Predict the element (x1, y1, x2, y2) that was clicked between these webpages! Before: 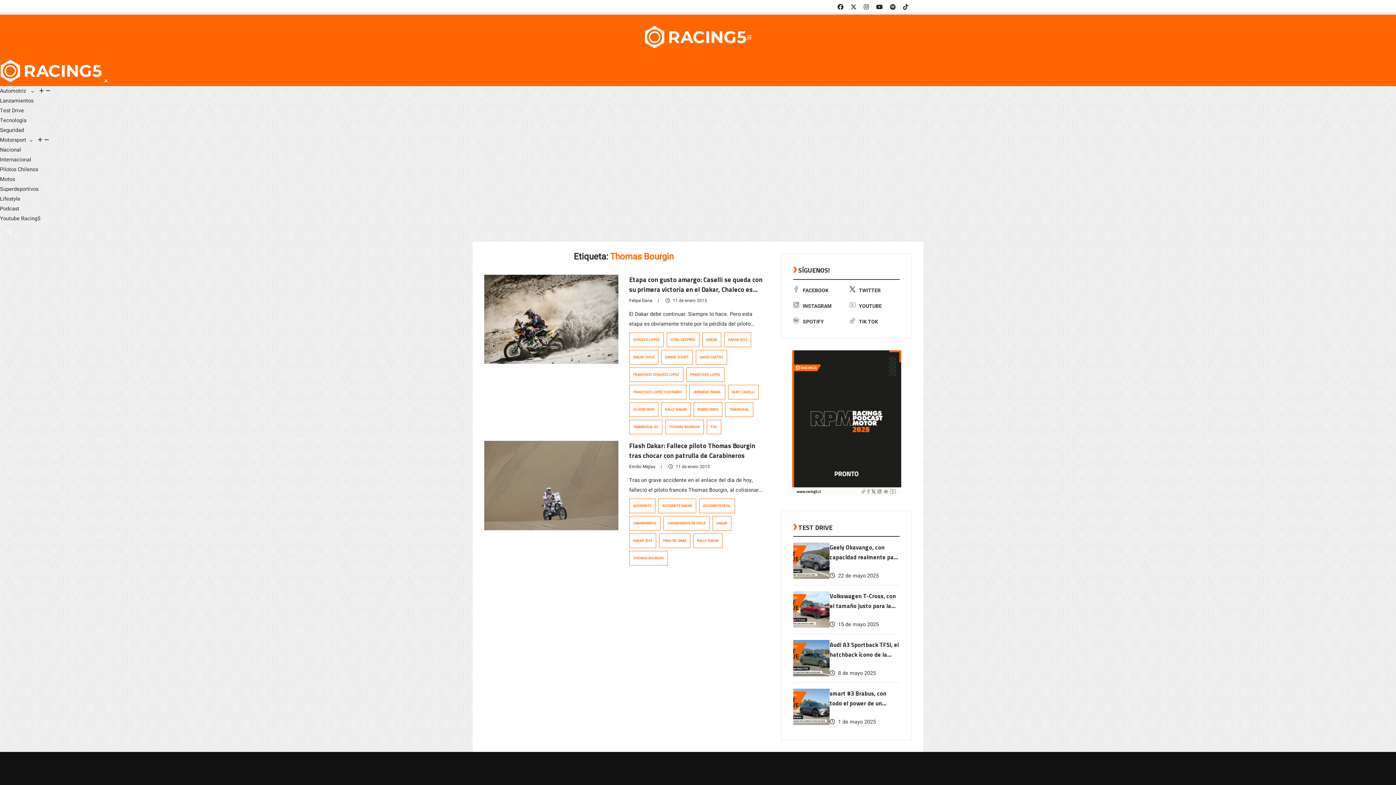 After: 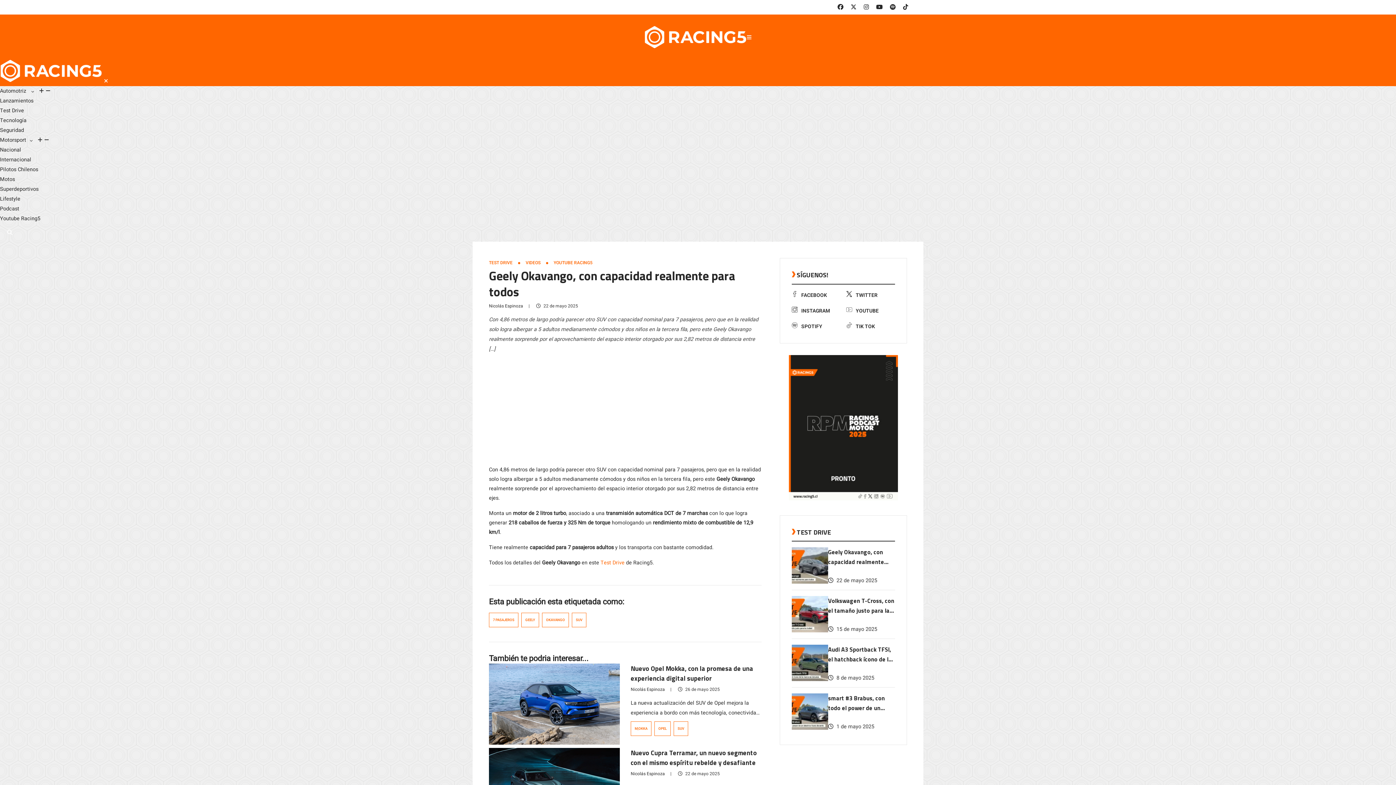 Action: label: link a post Geely Okavango, con capacidad realmente para todos bbox: (793, 573, 829, 581)